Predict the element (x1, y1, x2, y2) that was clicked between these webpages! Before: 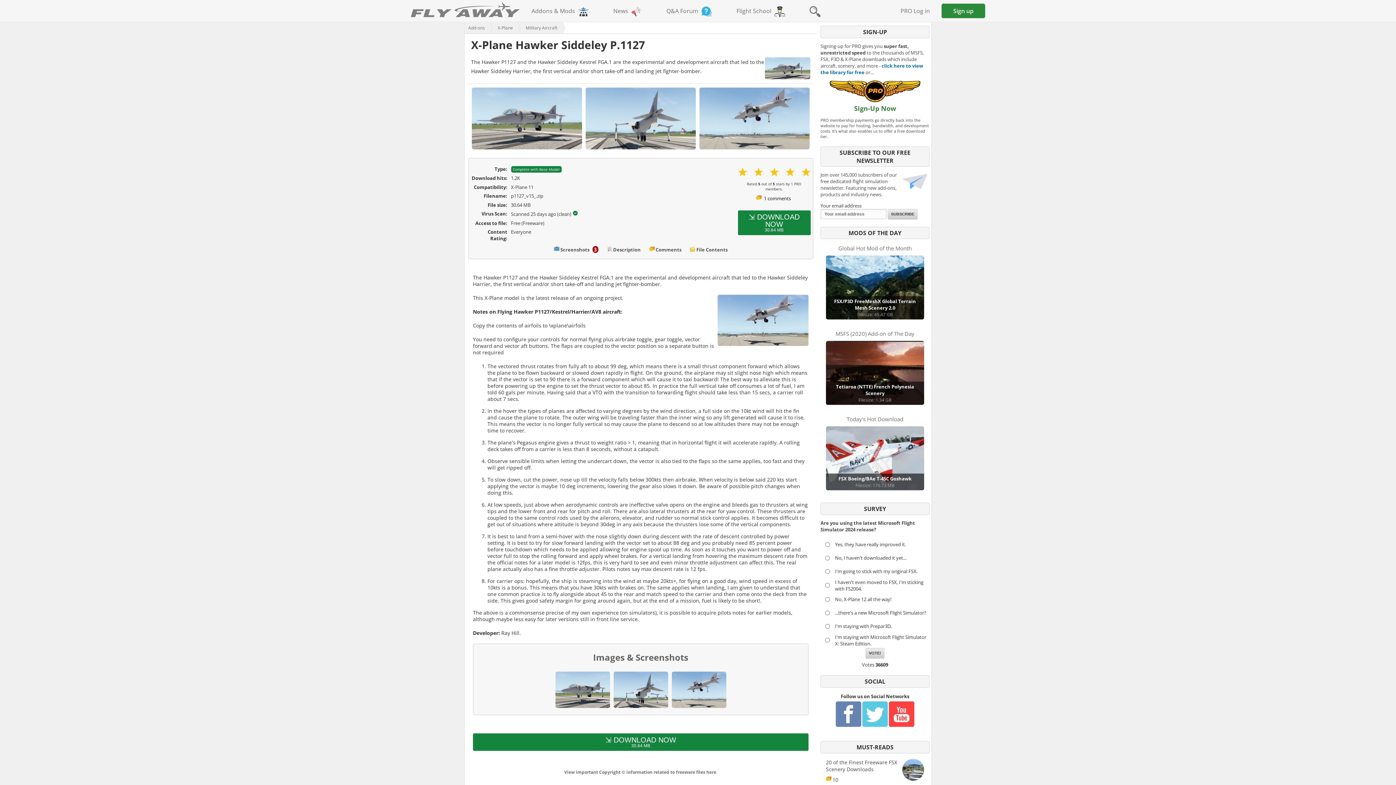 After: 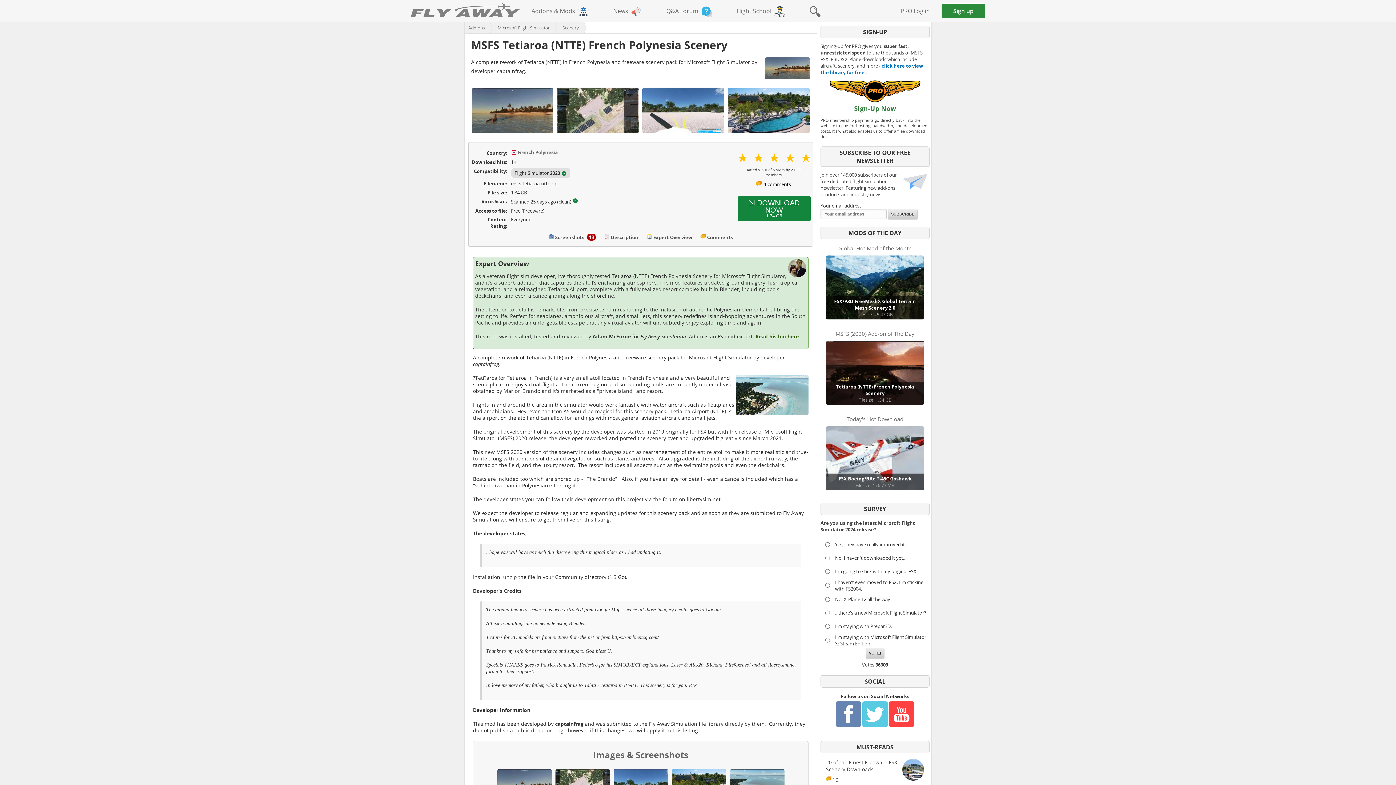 Action: bbox: (826, 341, 924, 405) label: Tetiaroa (NTTE) French Polynesia Scenery
Filesize: 1.34 GB